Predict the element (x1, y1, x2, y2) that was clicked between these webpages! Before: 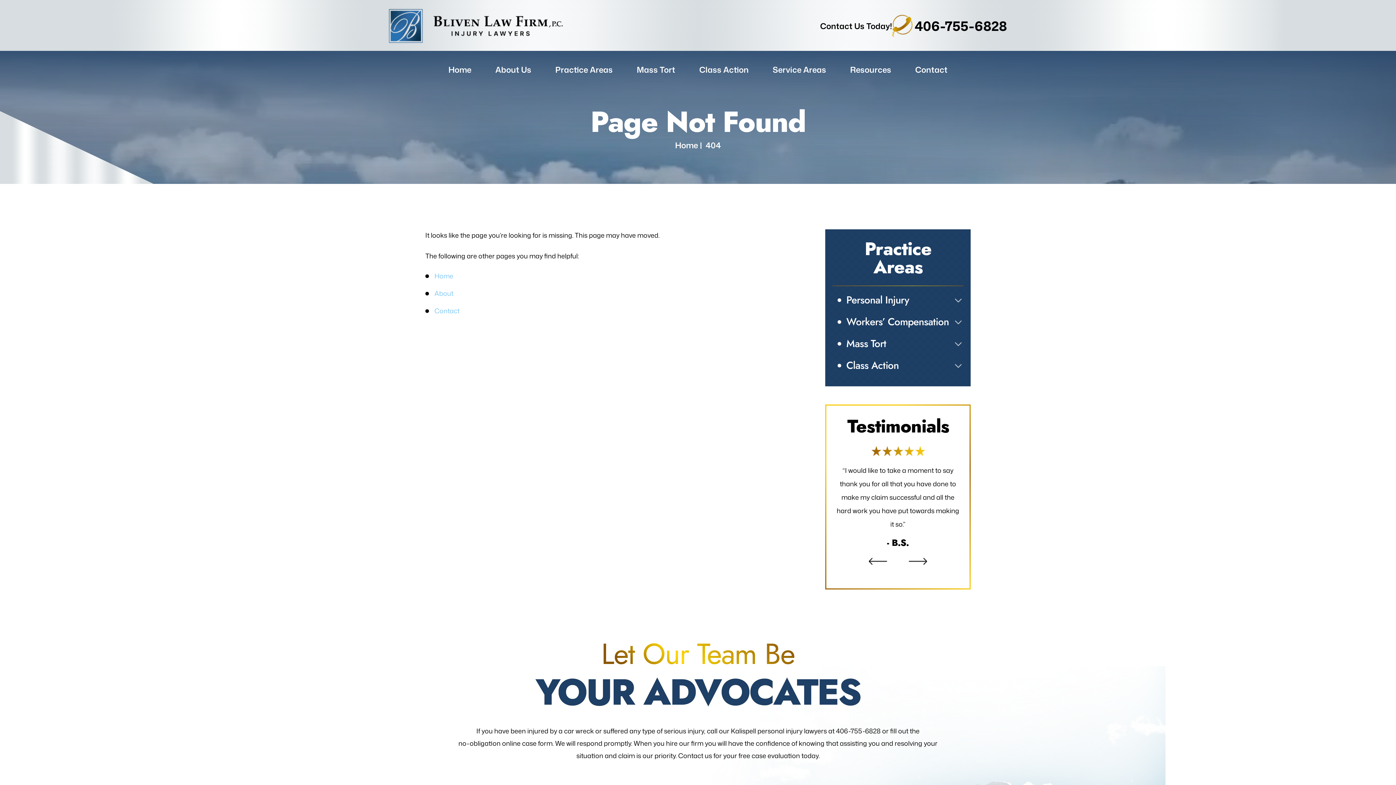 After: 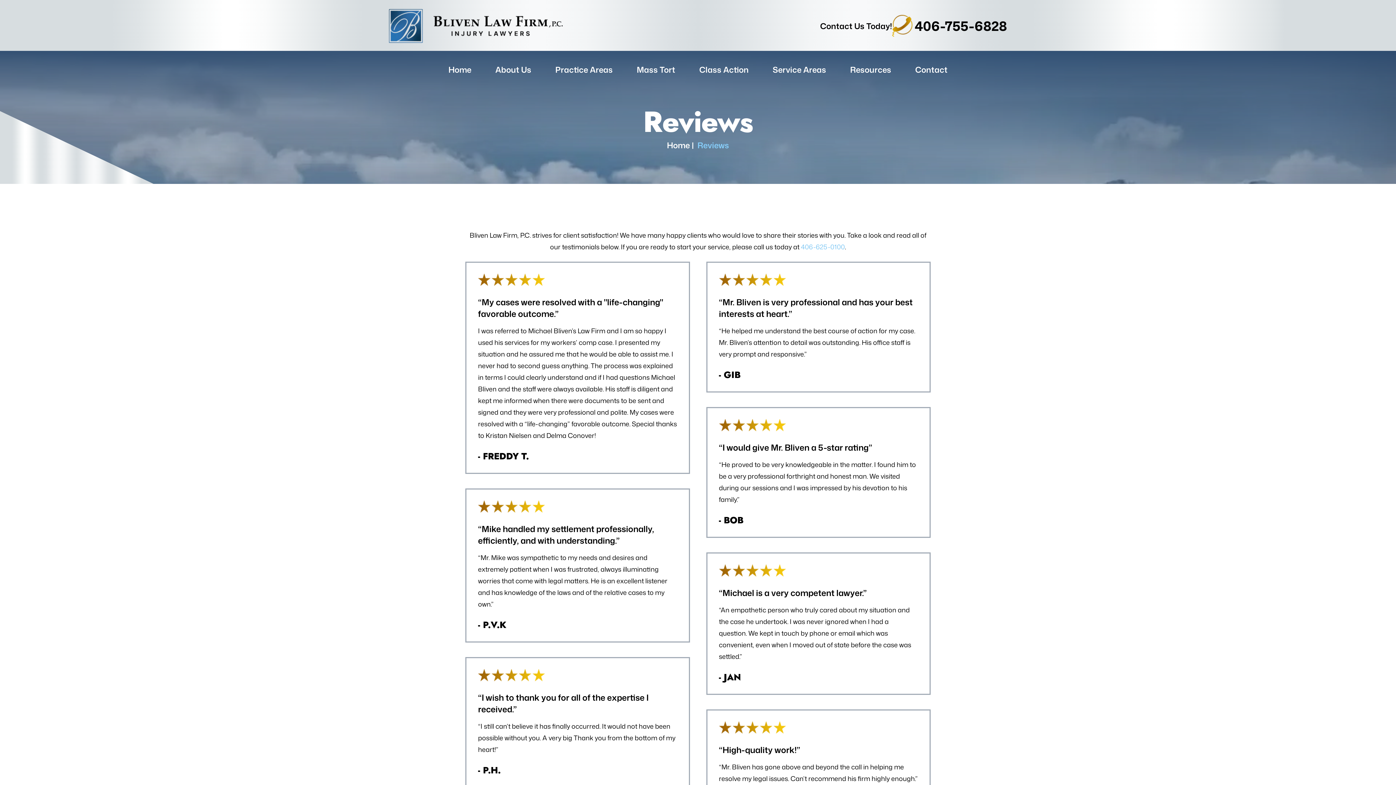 Action: bbox: (826, 405, 969, 588) label: Reviews